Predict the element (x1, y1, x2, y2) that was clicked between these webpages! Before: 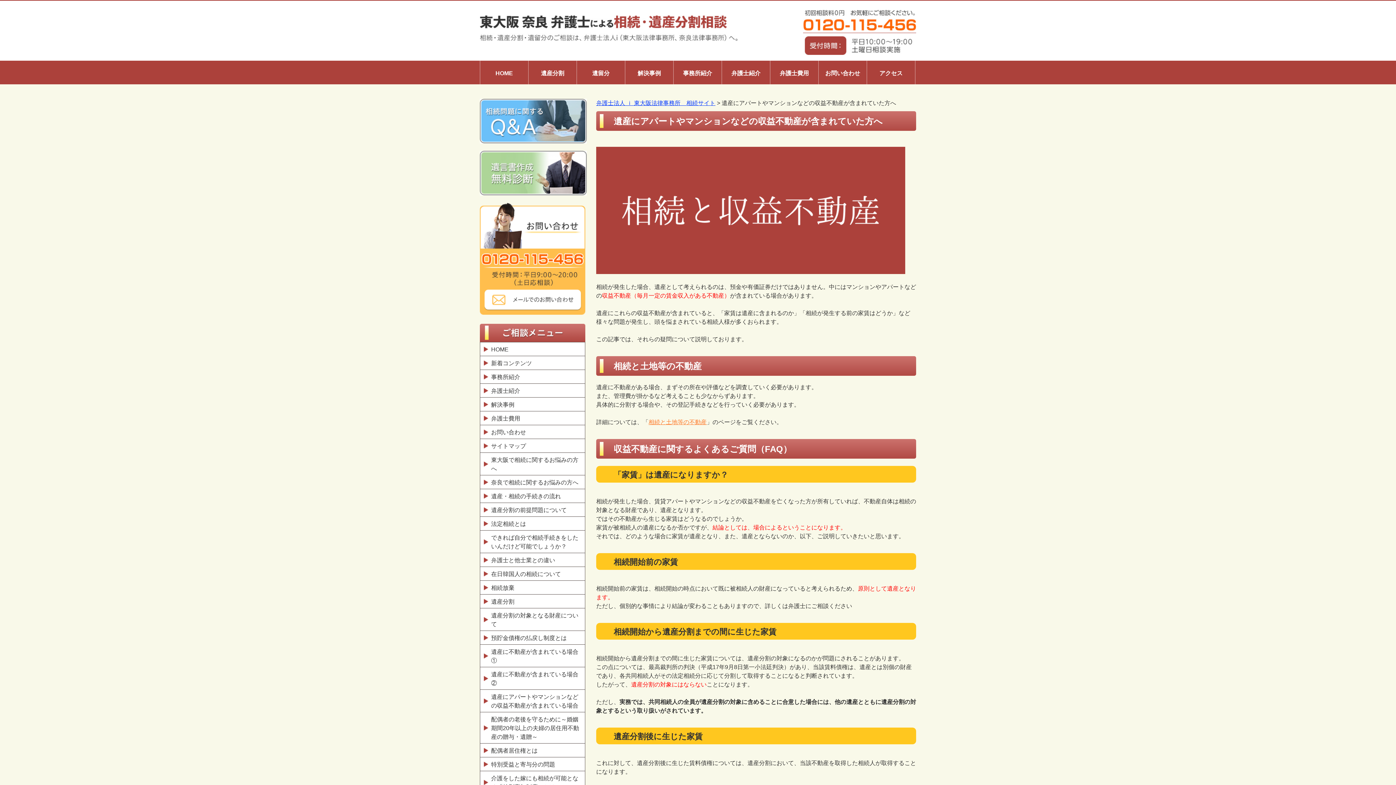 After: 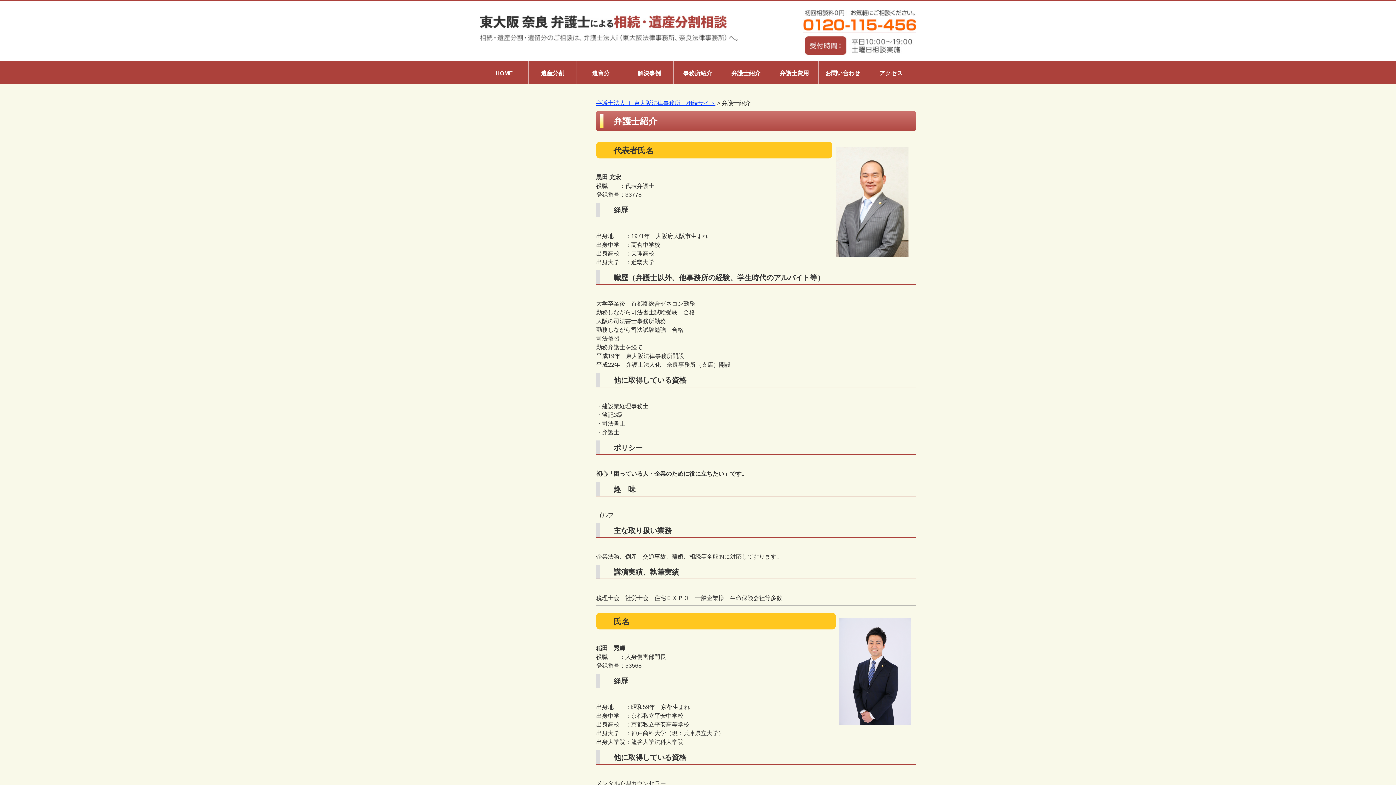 Action: bbox: (480, 383, 585, 397) label: 弁護士紹介